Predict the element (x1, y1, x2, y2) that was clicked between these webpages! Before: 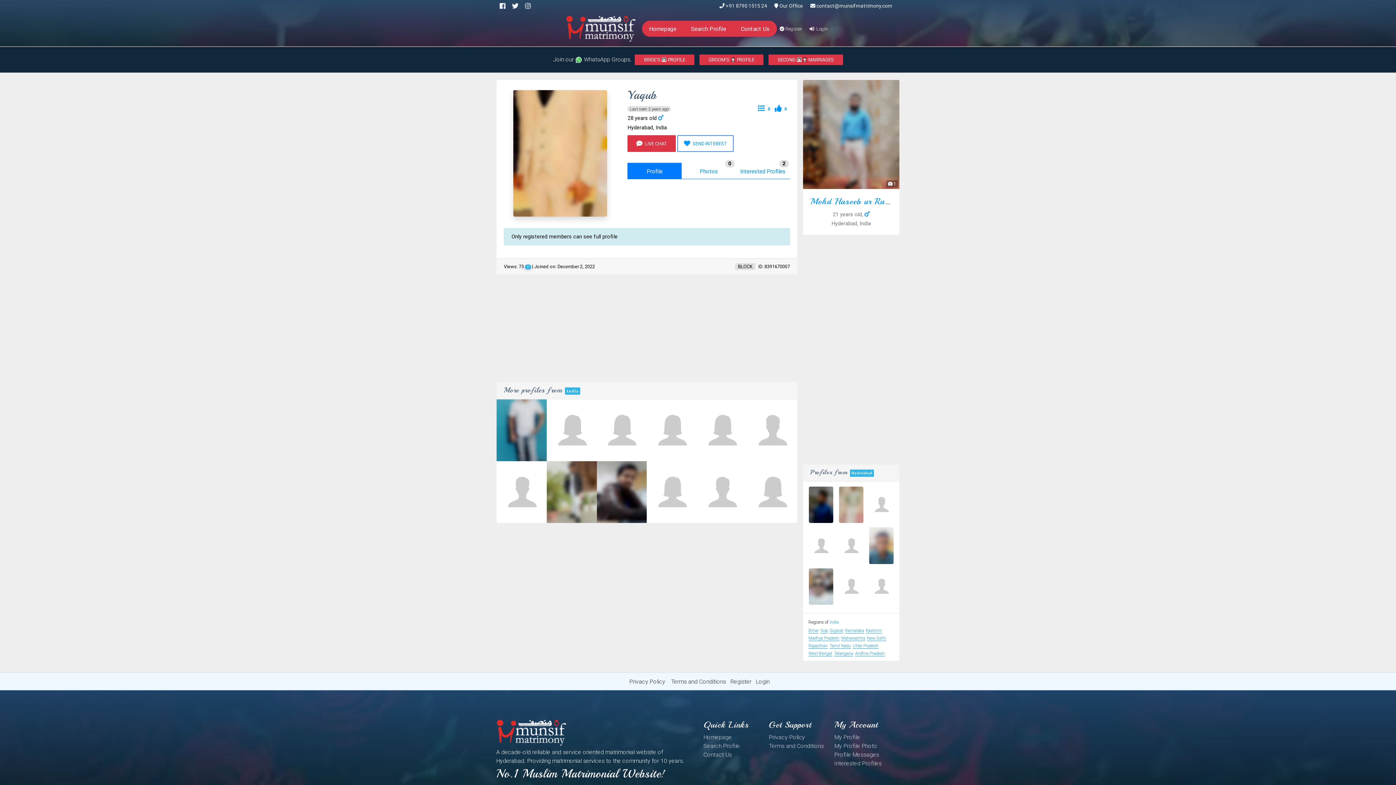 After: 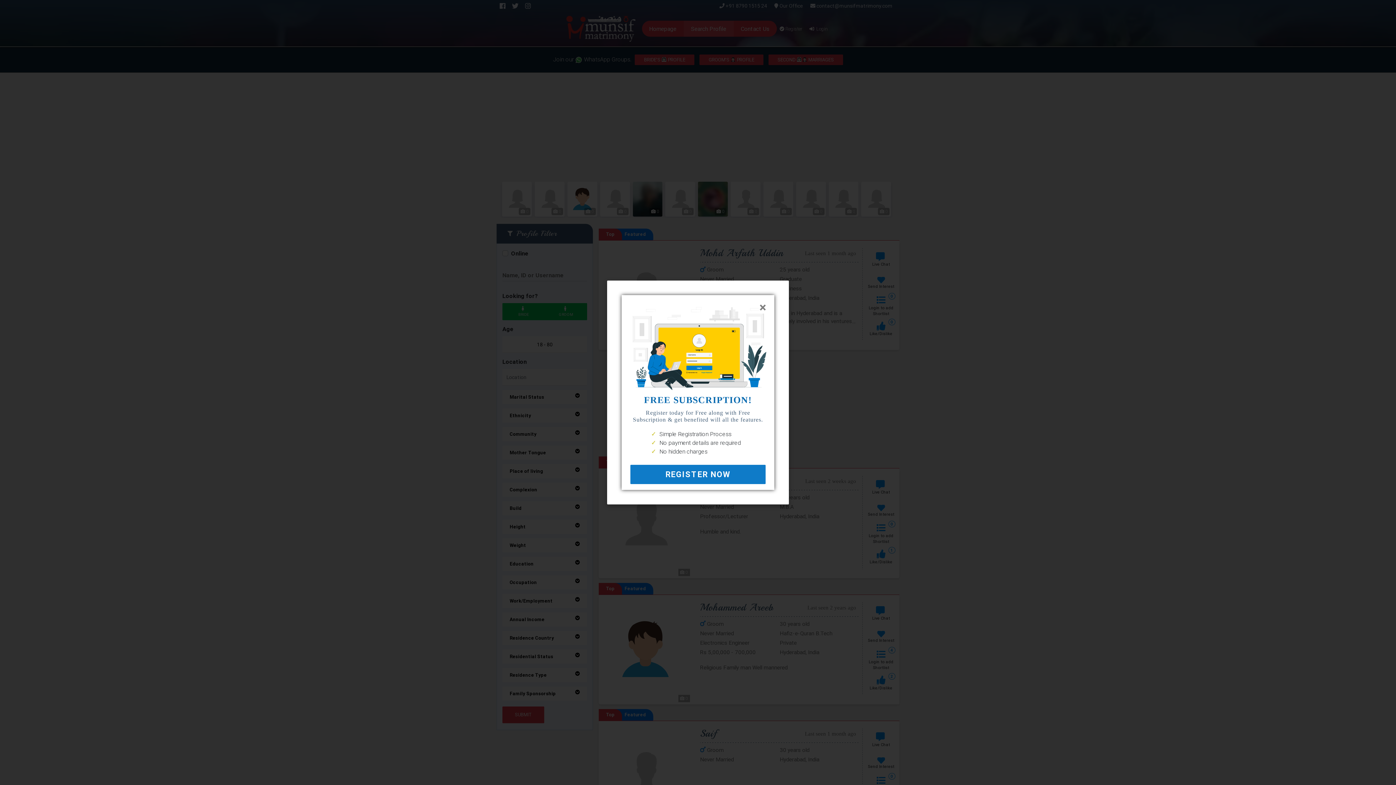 Action: label: Search Profile bbox: (683, 20, 733, 36)